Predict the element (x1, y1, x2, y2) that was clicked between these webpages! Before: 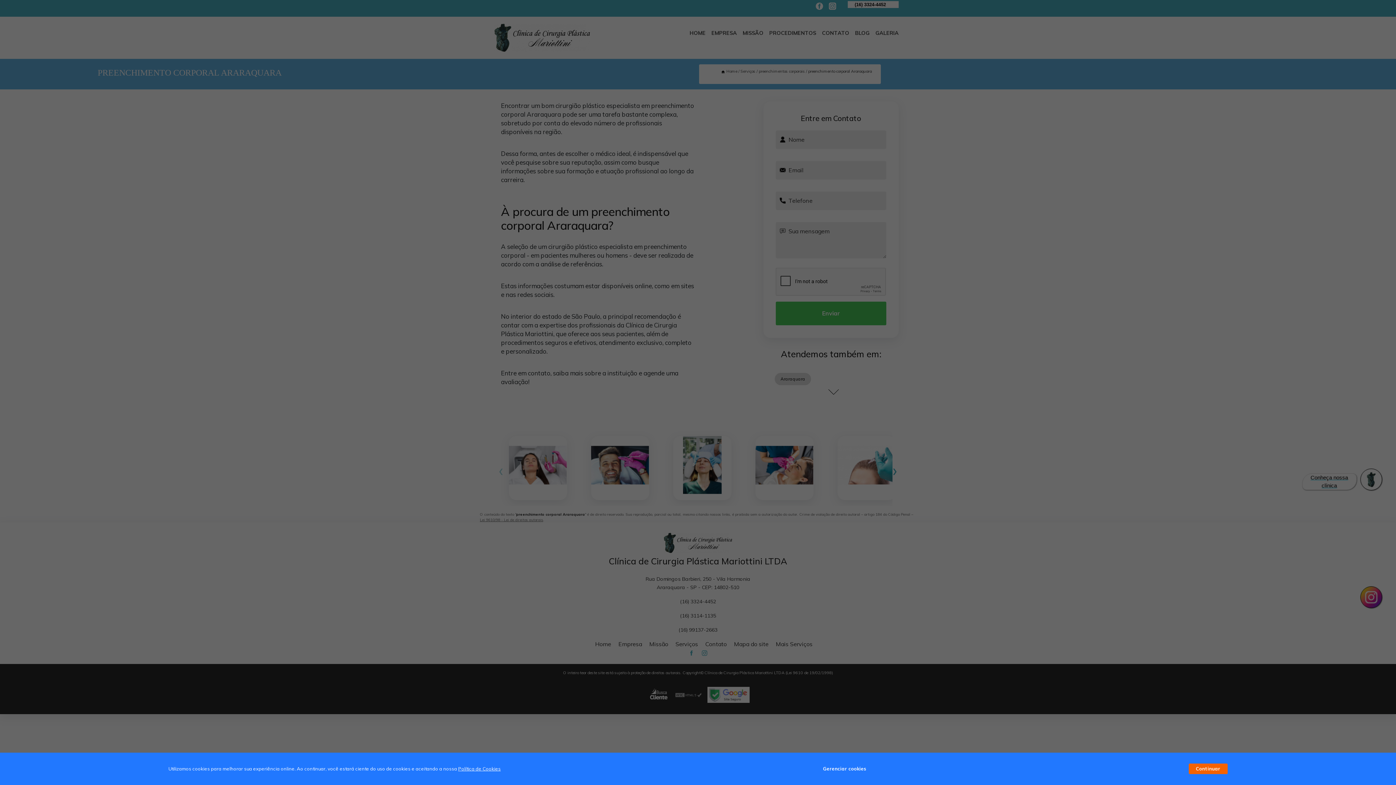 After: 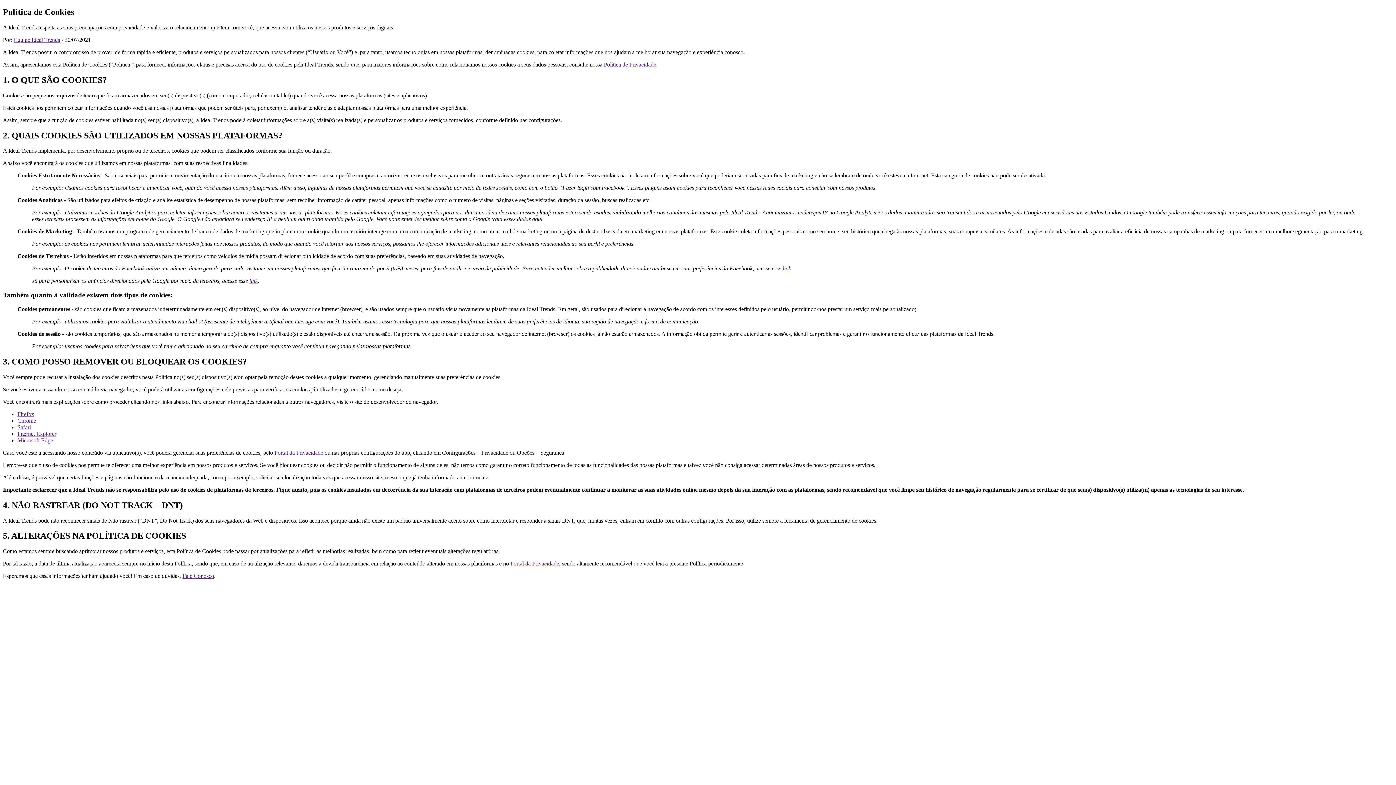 Action: label: Política de Cookies bbox: (458, 766, 500, 772)